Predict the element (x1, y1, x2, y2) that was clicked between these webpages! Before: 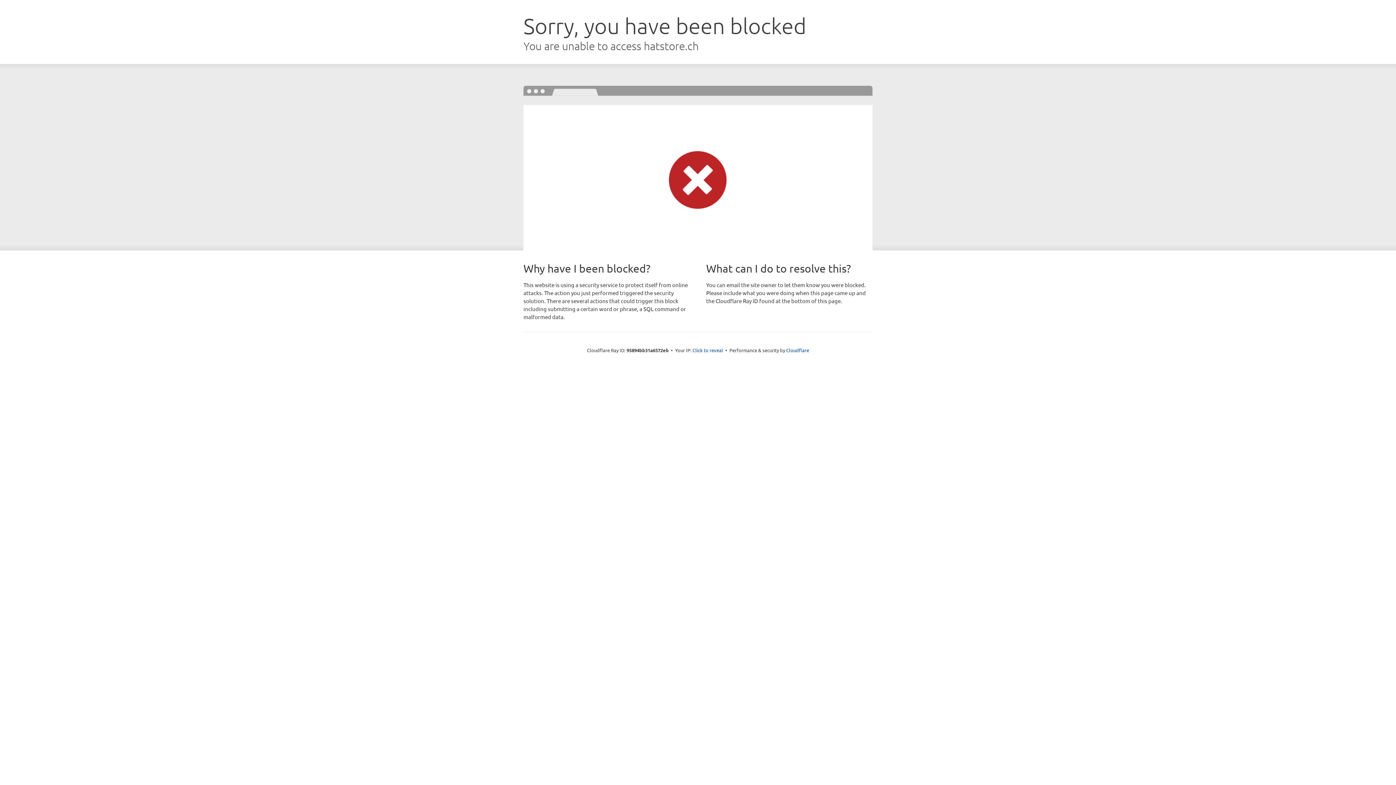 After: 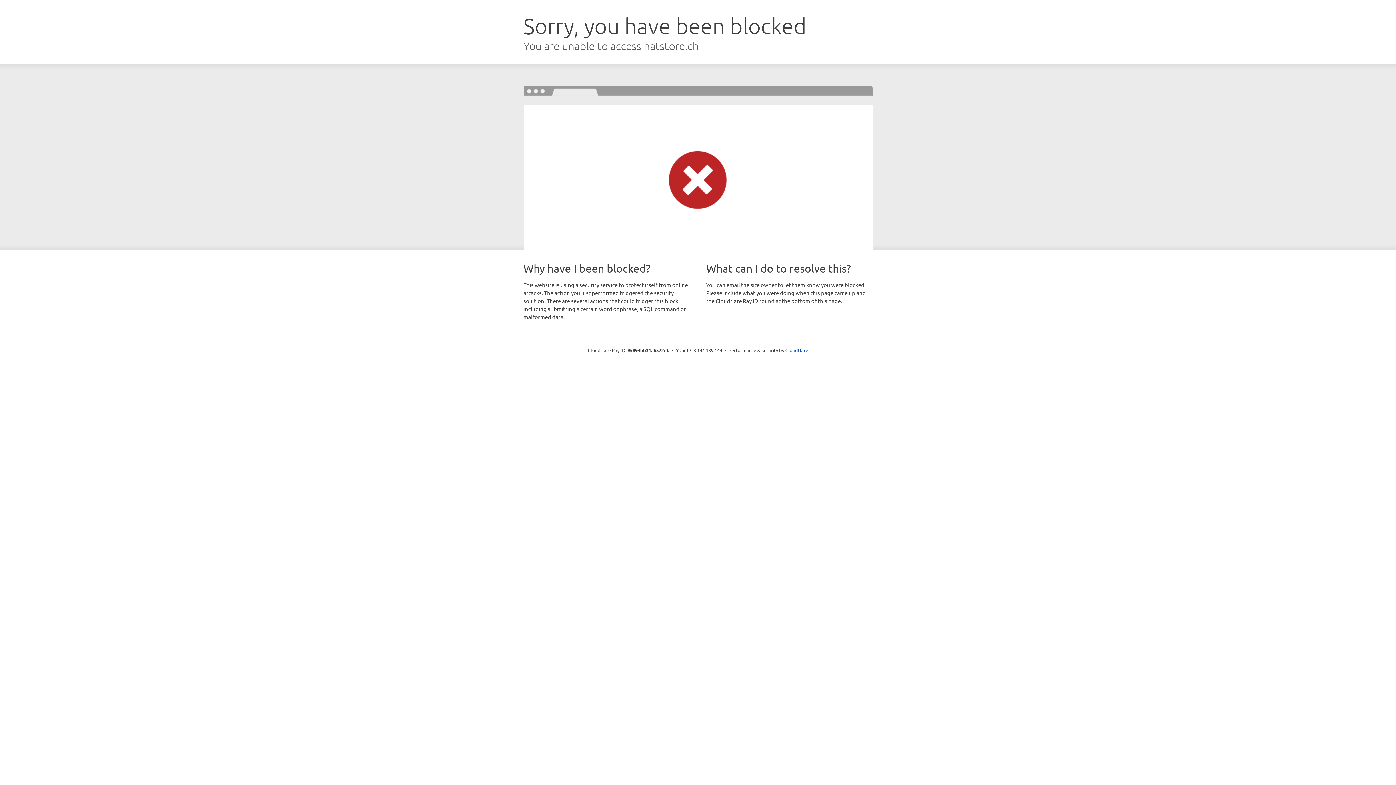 Action: bbox: (692, 346, 723, 353) label: Click to reveal